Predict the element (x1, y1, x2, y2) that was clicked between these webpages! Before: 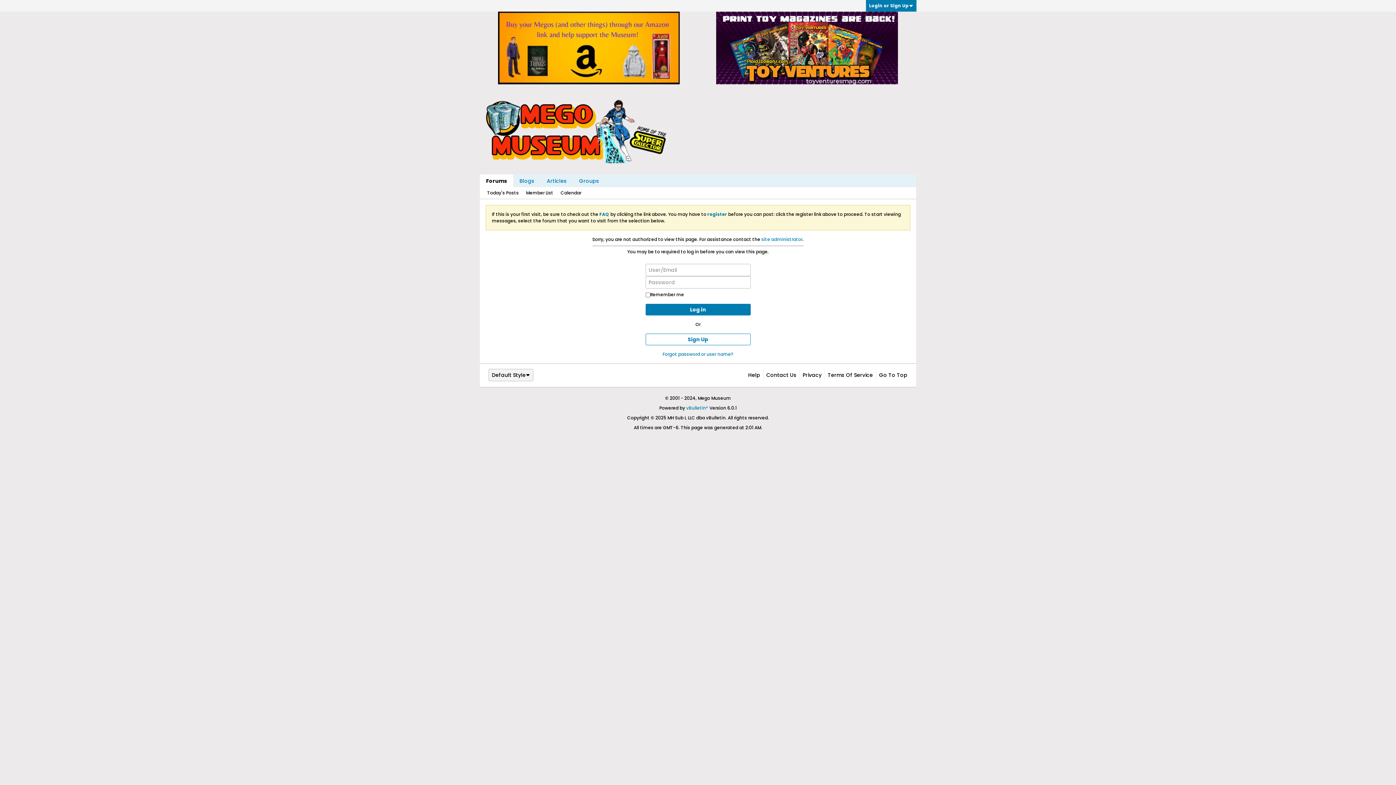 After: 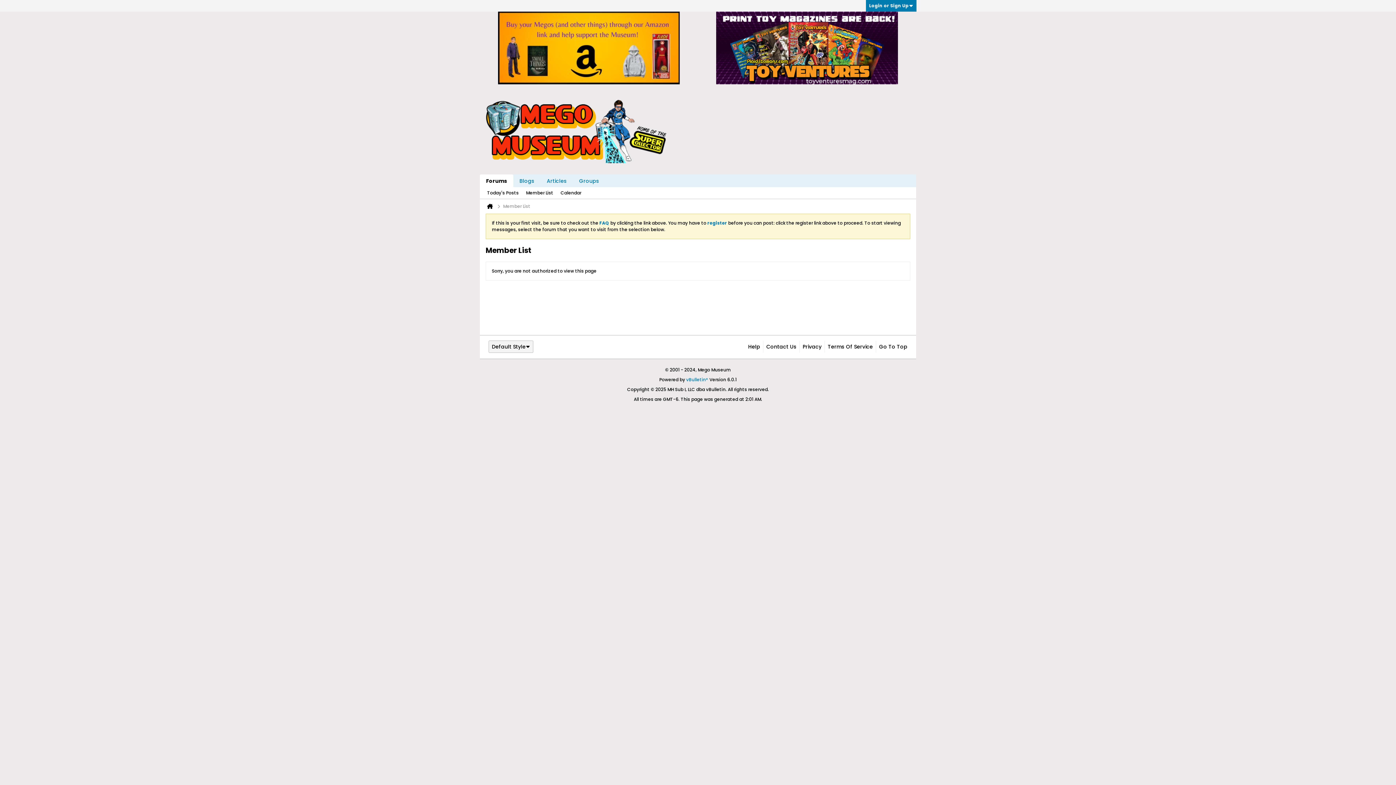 Action: bbox: (526, 187, 553, 198) label: Member List